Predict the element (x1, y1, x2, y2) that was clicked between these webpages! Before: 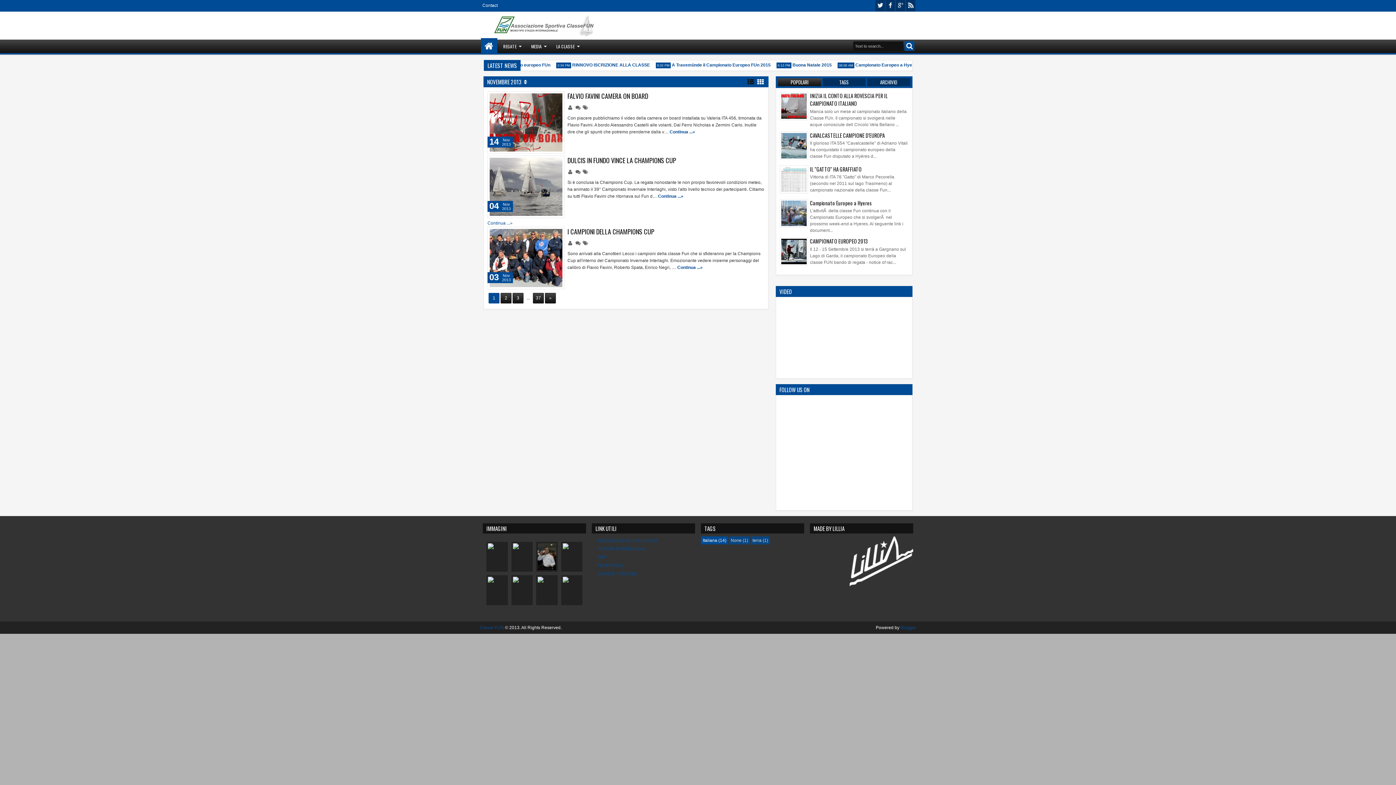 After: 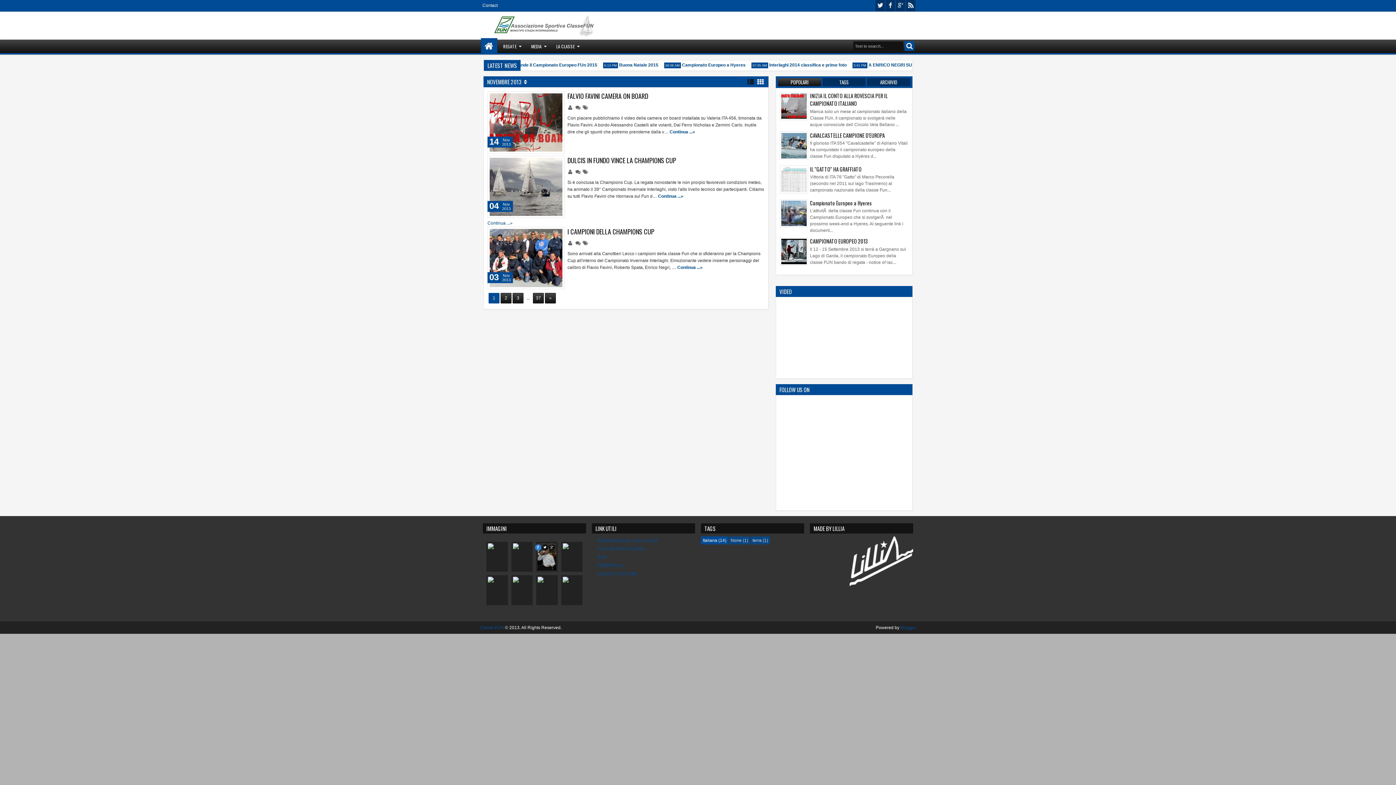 Action: bbox: (535, 544, 541, 550)